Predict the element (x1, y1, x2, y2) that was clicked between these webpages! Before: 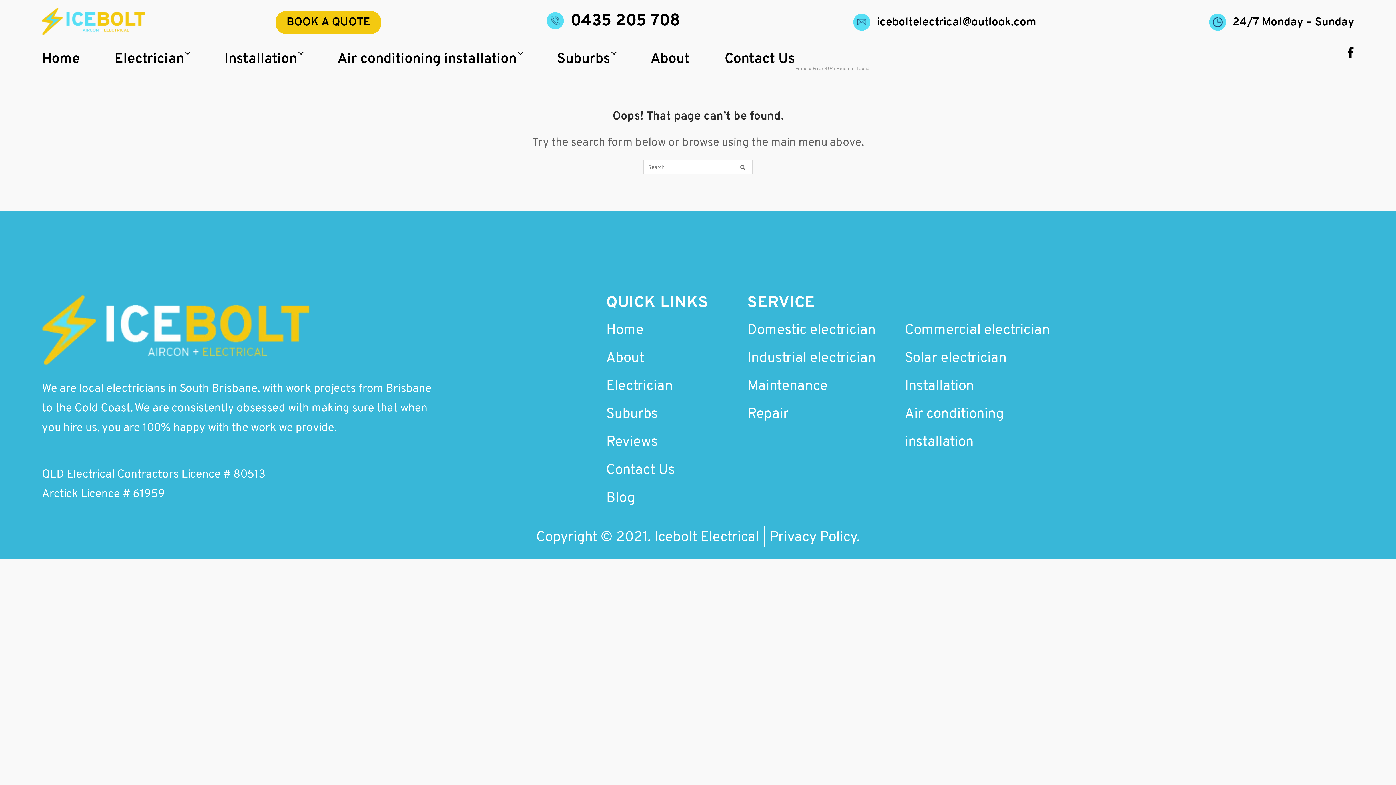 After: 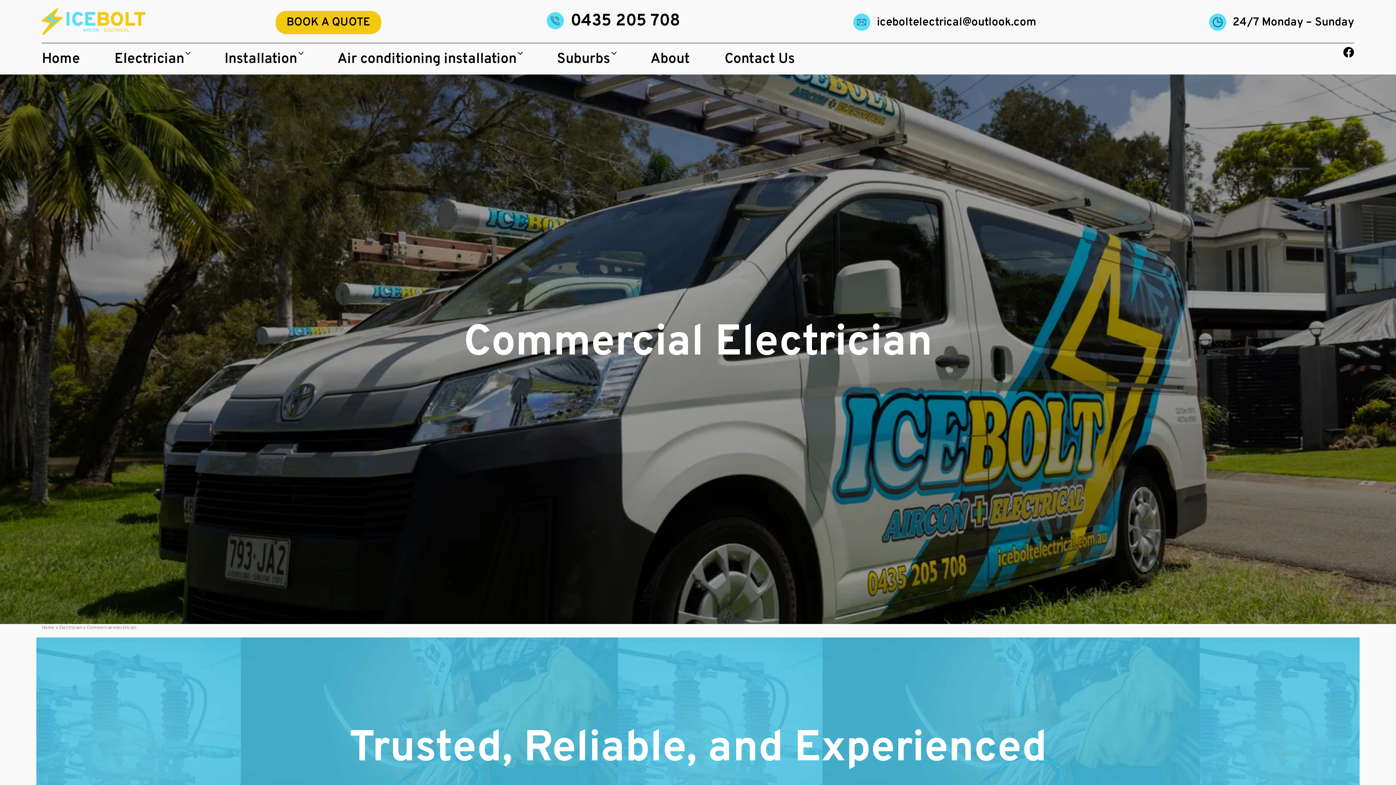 Action: bbox: (904, 321, 1050, 339) label: Commercial electrician